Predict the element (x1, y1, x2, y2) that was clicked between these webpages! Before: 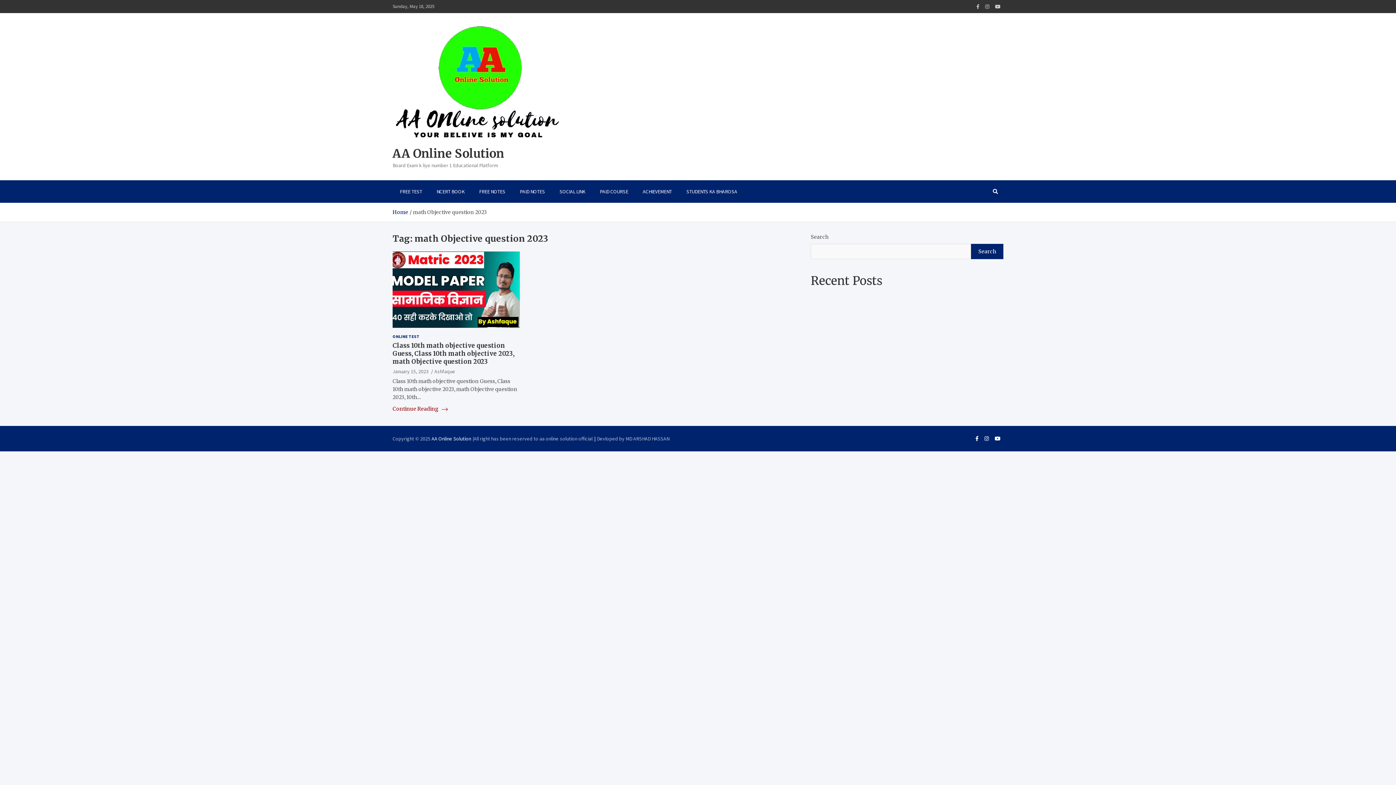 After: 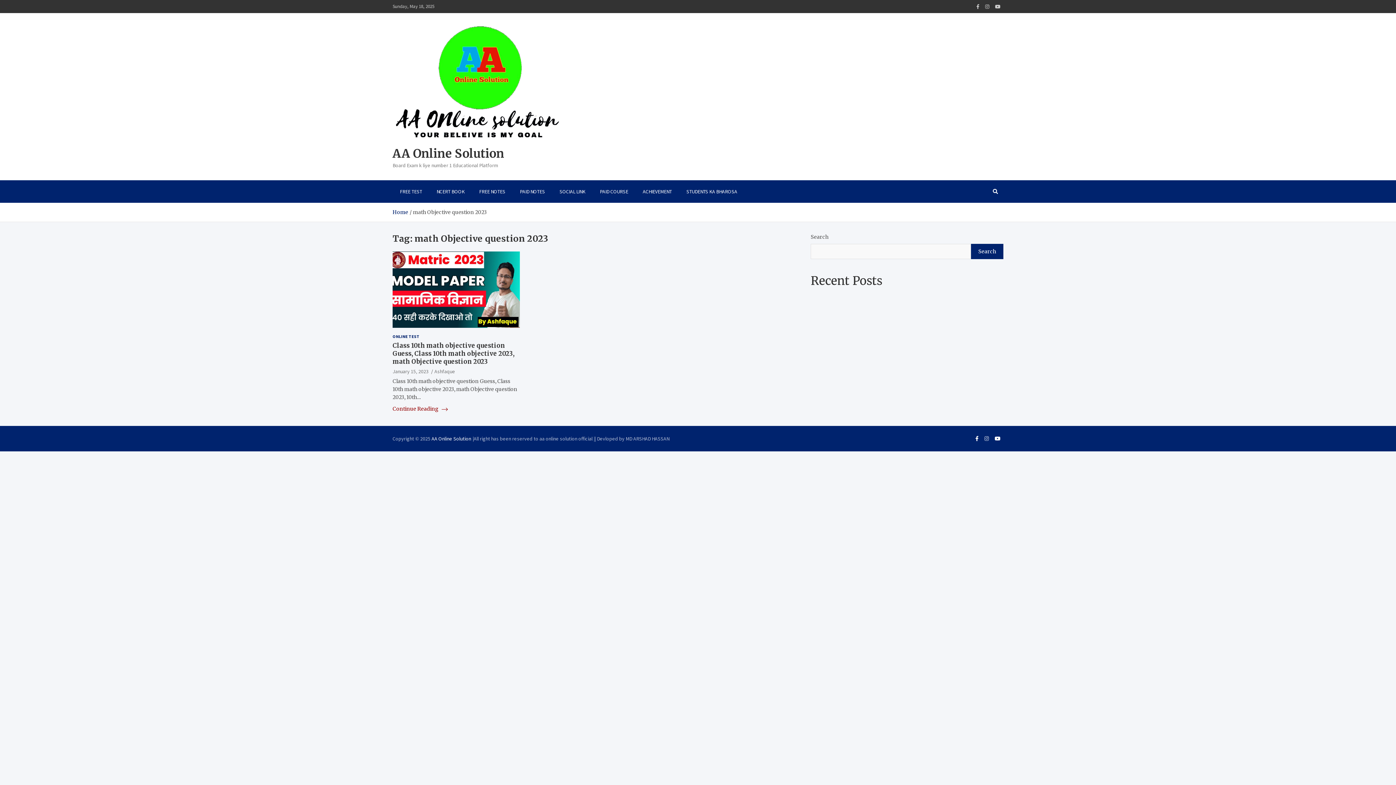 Action: bbox: (981, 433, 992, 444)